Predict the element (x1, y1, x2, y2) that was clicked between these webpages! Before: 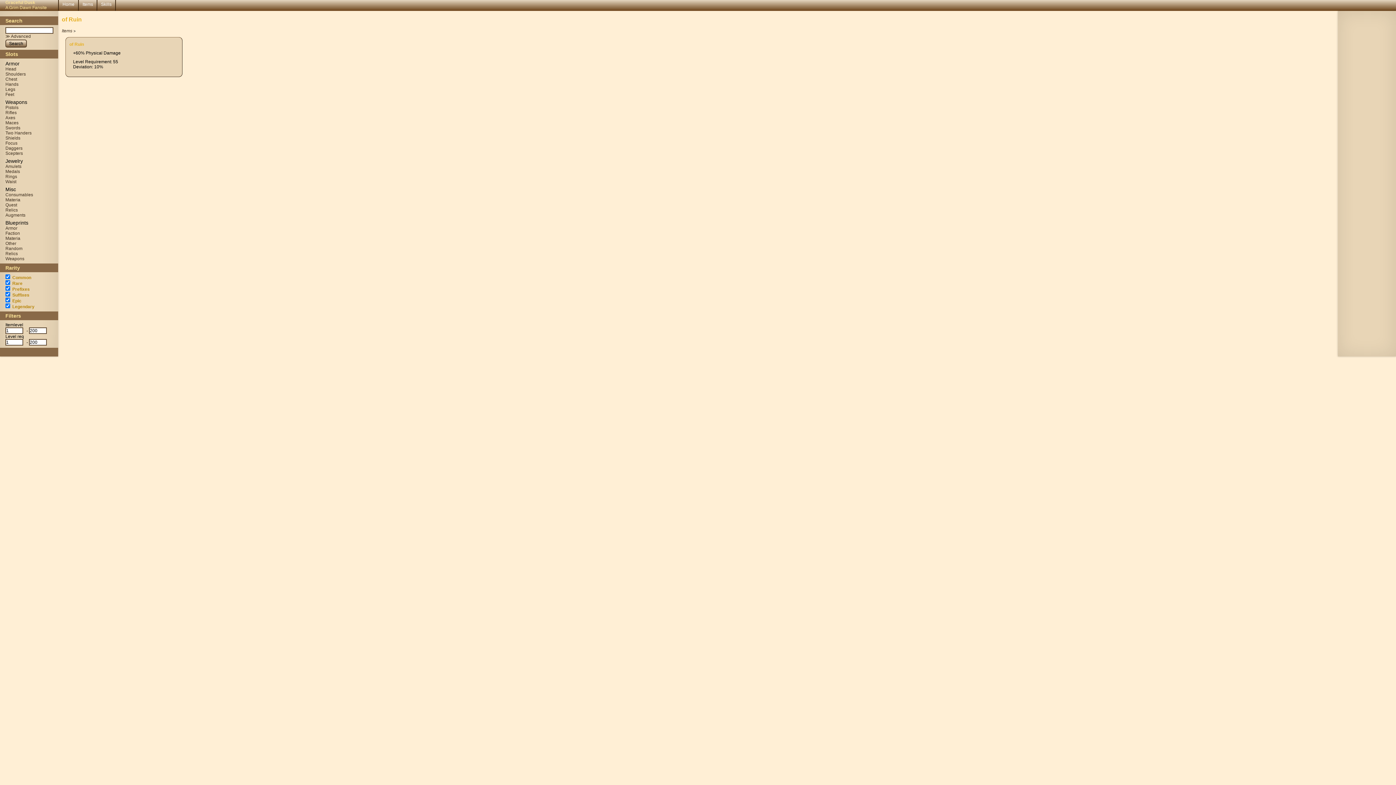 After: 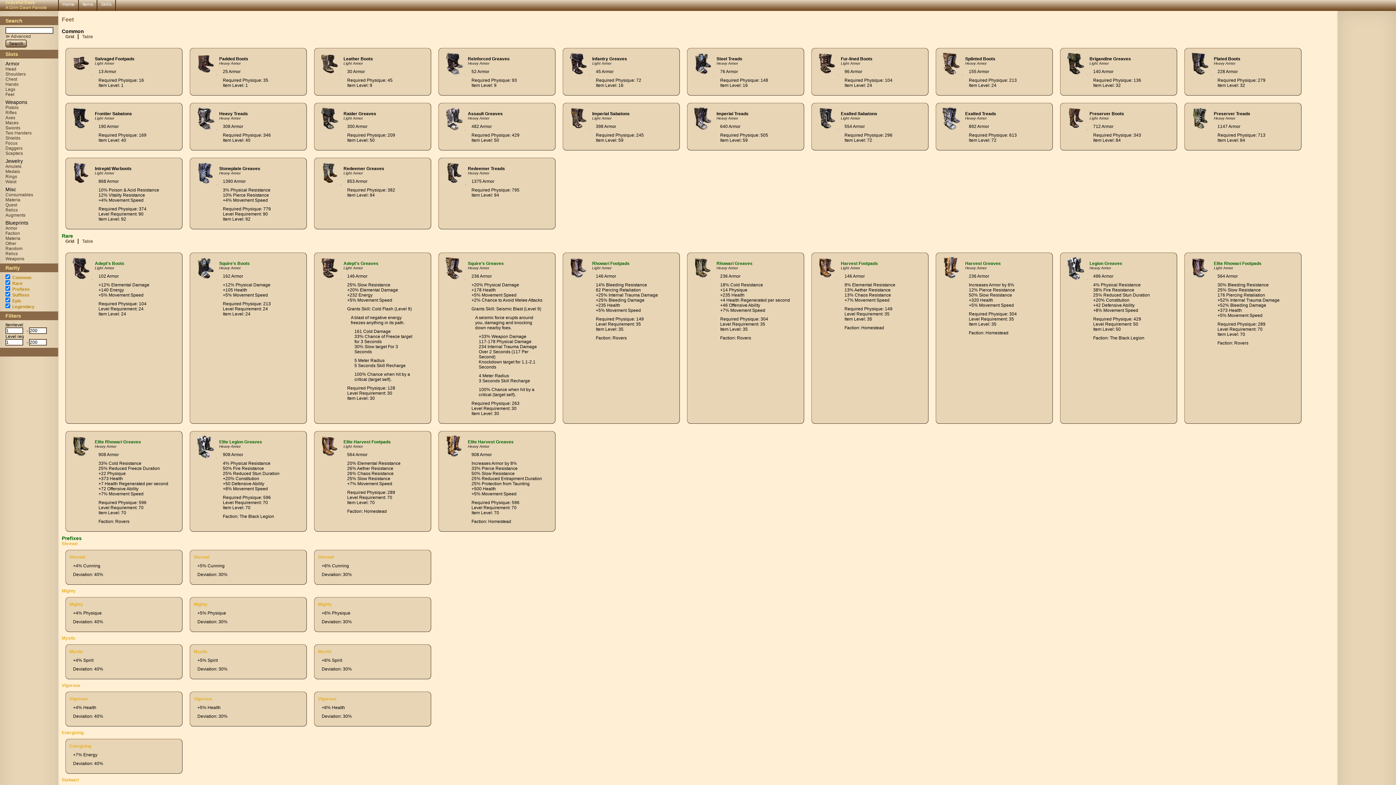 Action: bbox: (5, 92, 14, 97) label: Feet